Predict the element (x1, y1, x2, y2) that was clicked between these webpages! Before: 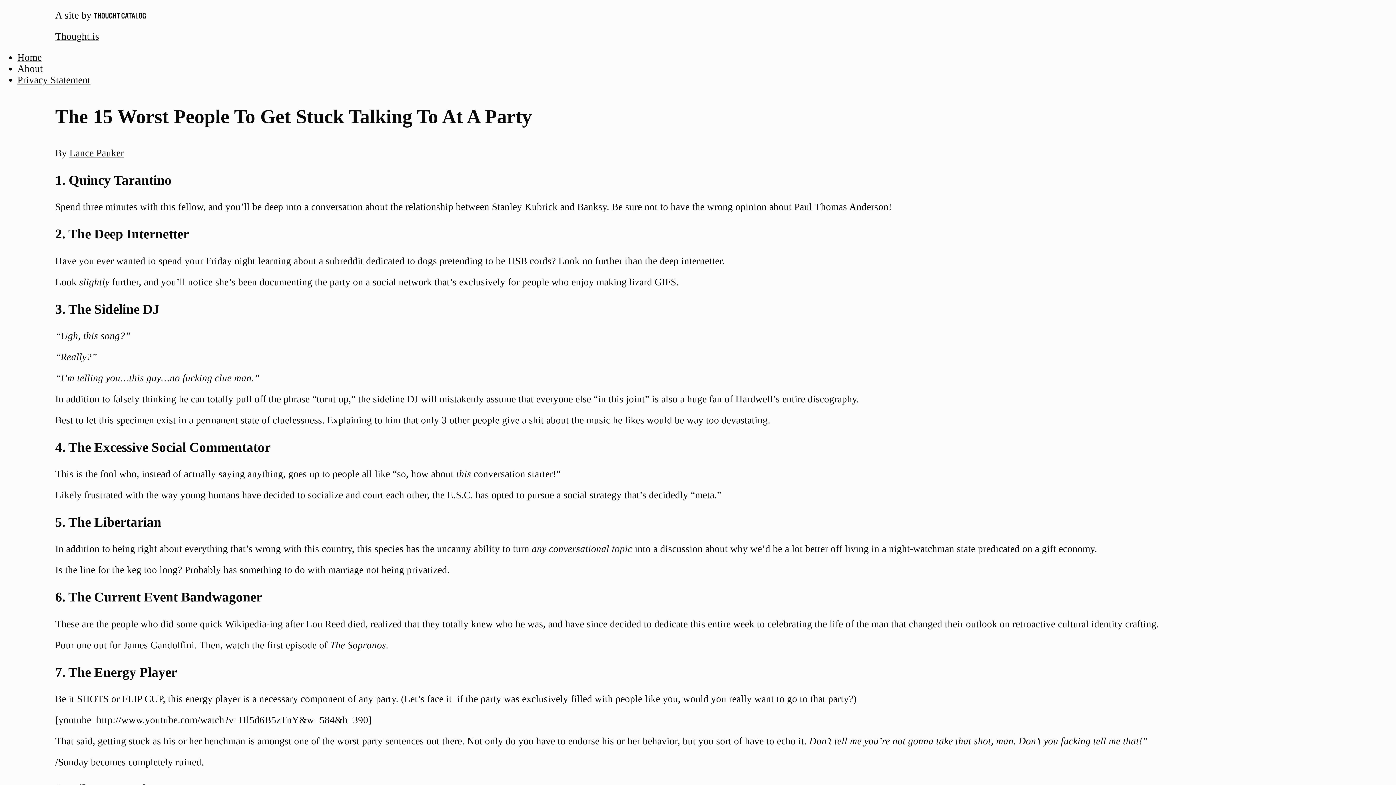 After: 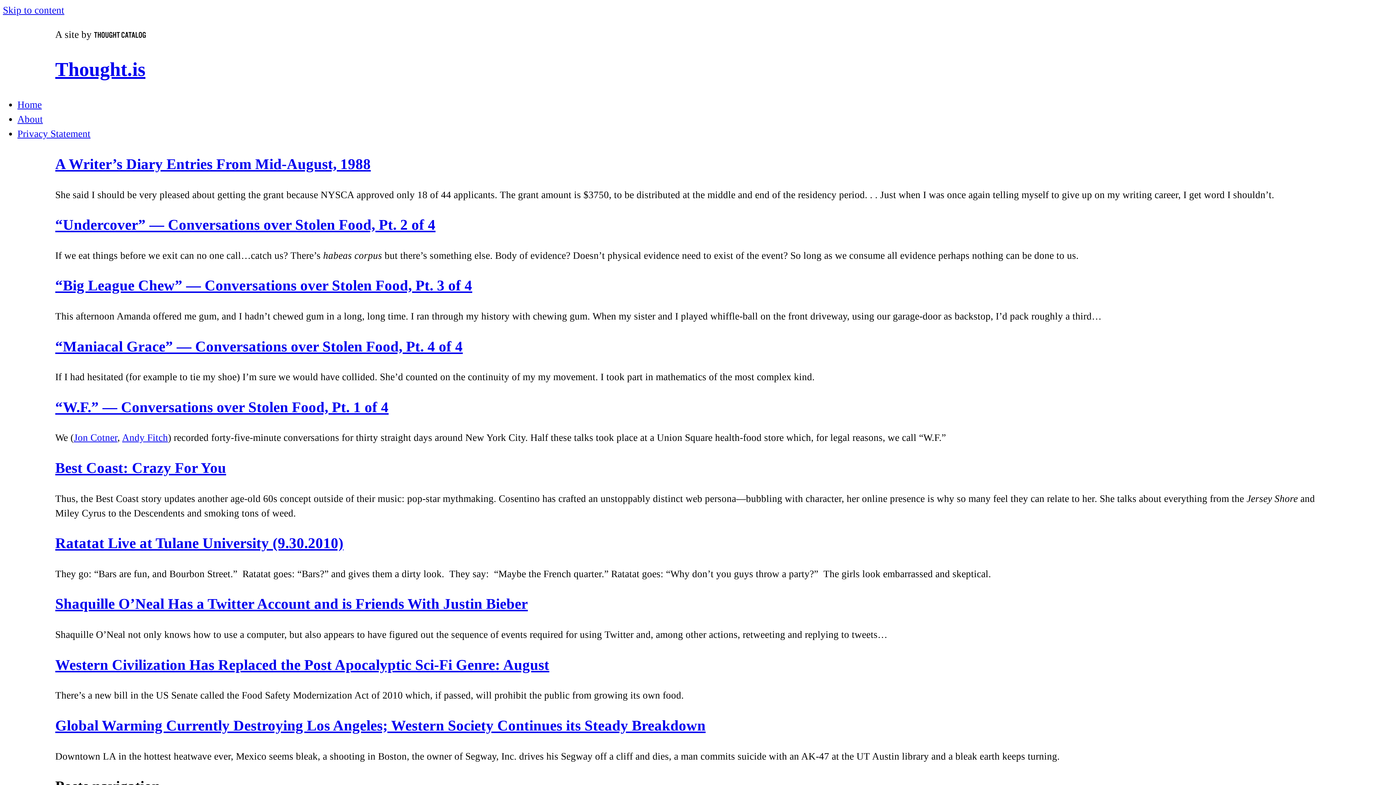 Action: bbox: (17, 52, 41, 62) label: Home